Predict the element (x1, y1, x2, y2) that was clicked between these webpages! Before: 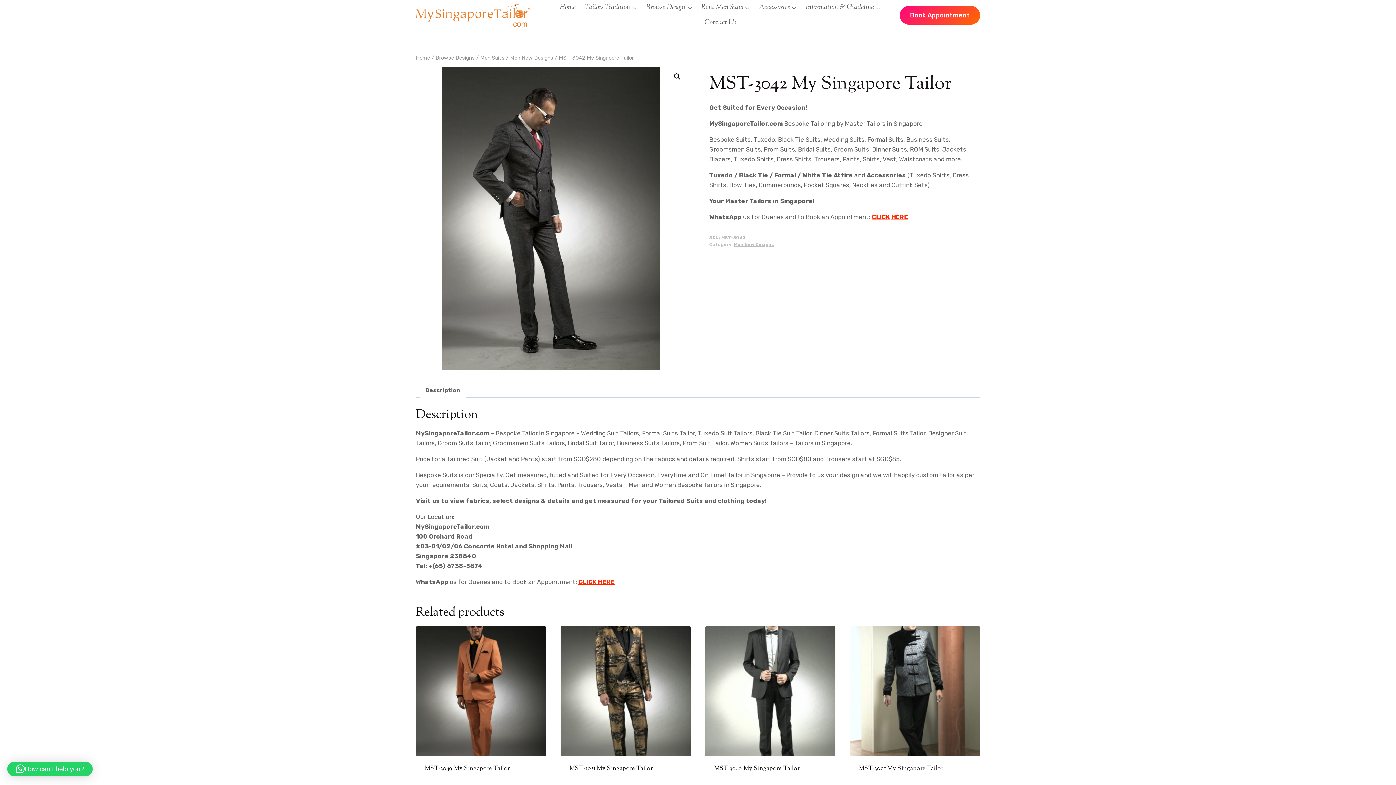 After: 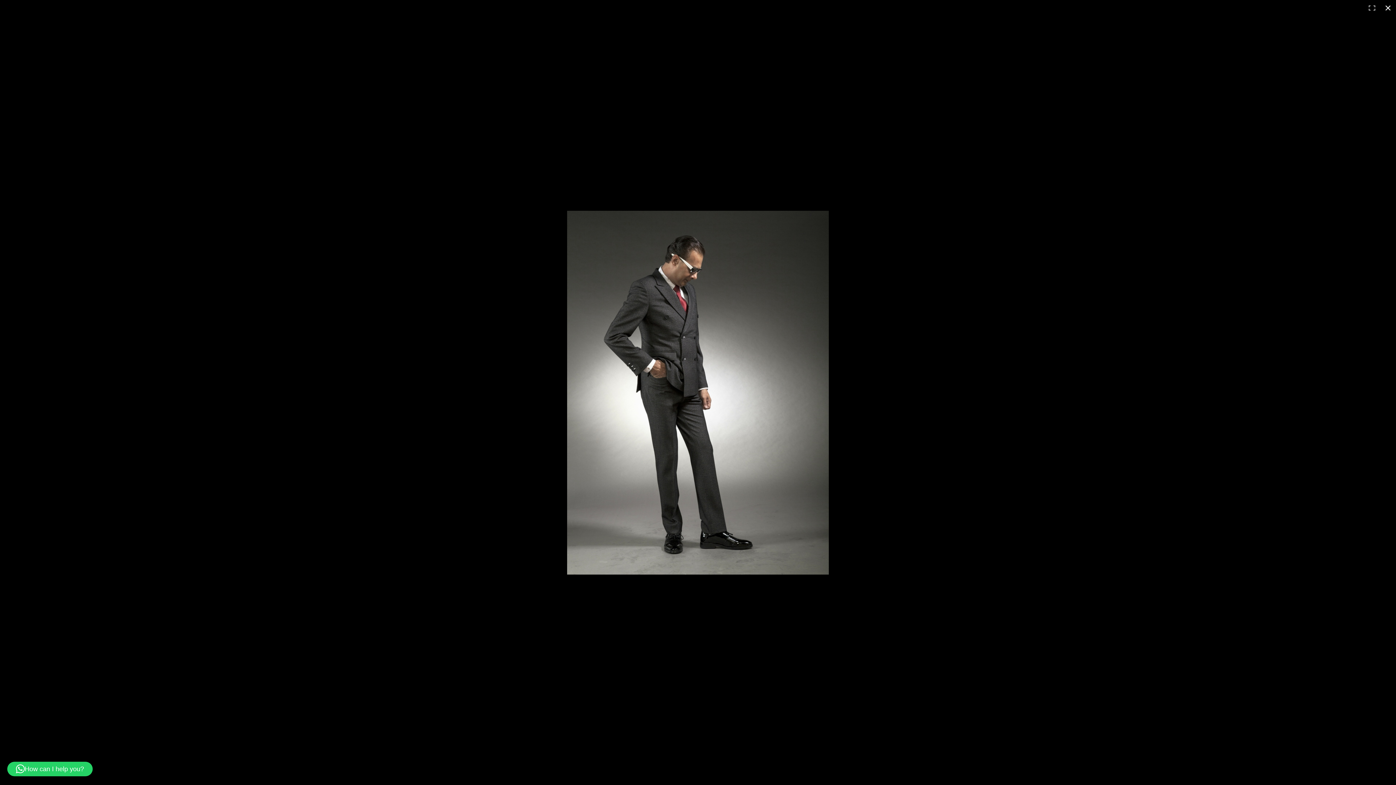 Action: bbox: (416, 67, 686, 370)